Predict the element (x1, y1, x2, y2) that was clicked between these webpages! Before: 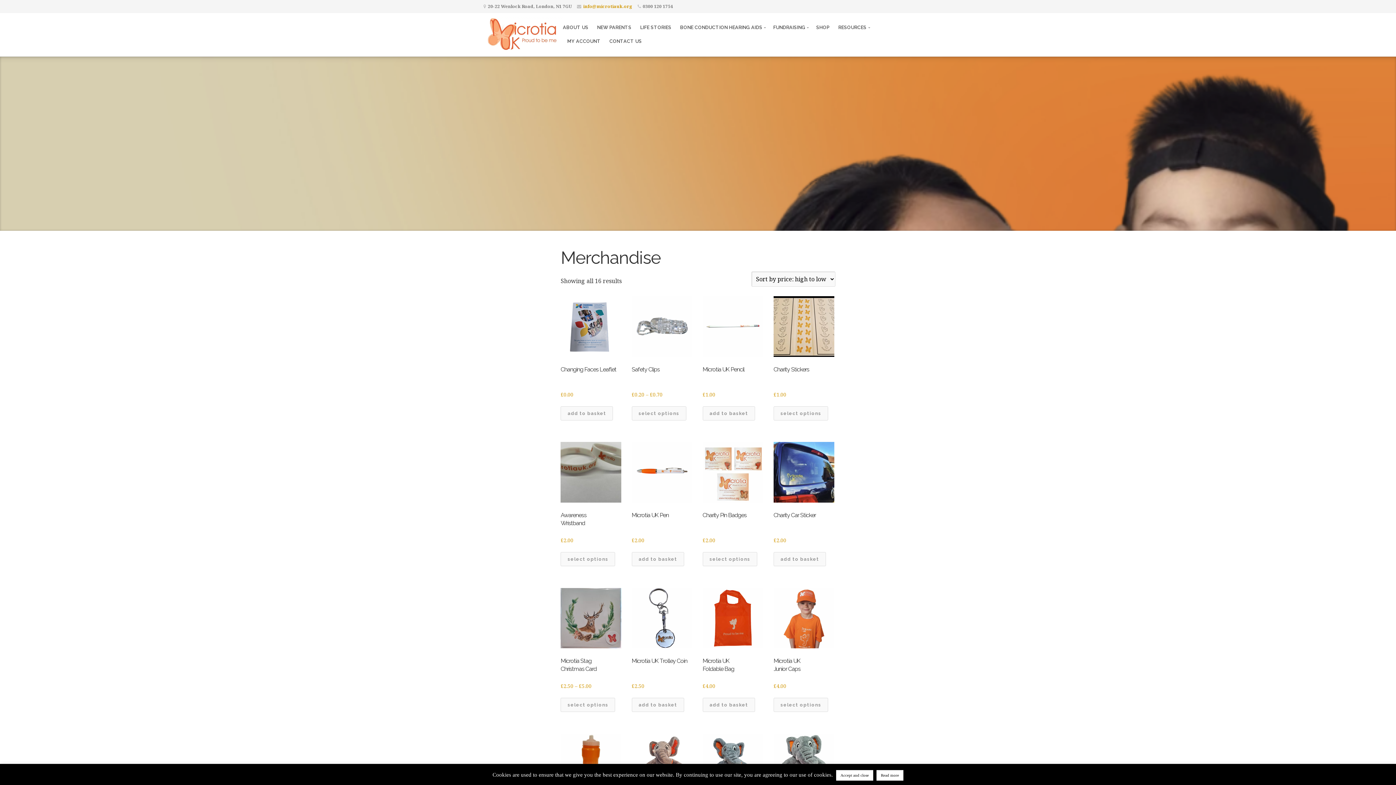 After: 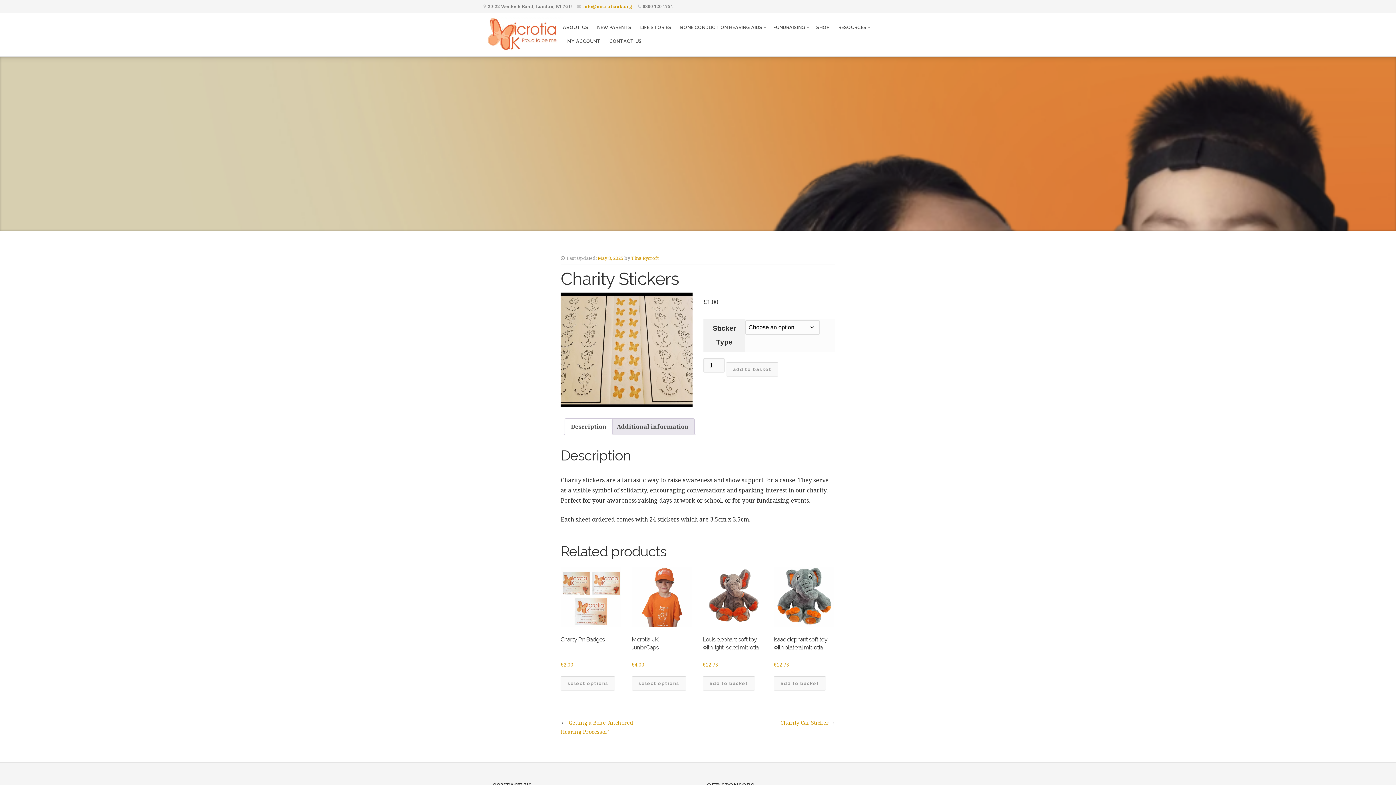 Action: label: Select options for “Charity Stickers” bbox: (773, 406, 828, 420)